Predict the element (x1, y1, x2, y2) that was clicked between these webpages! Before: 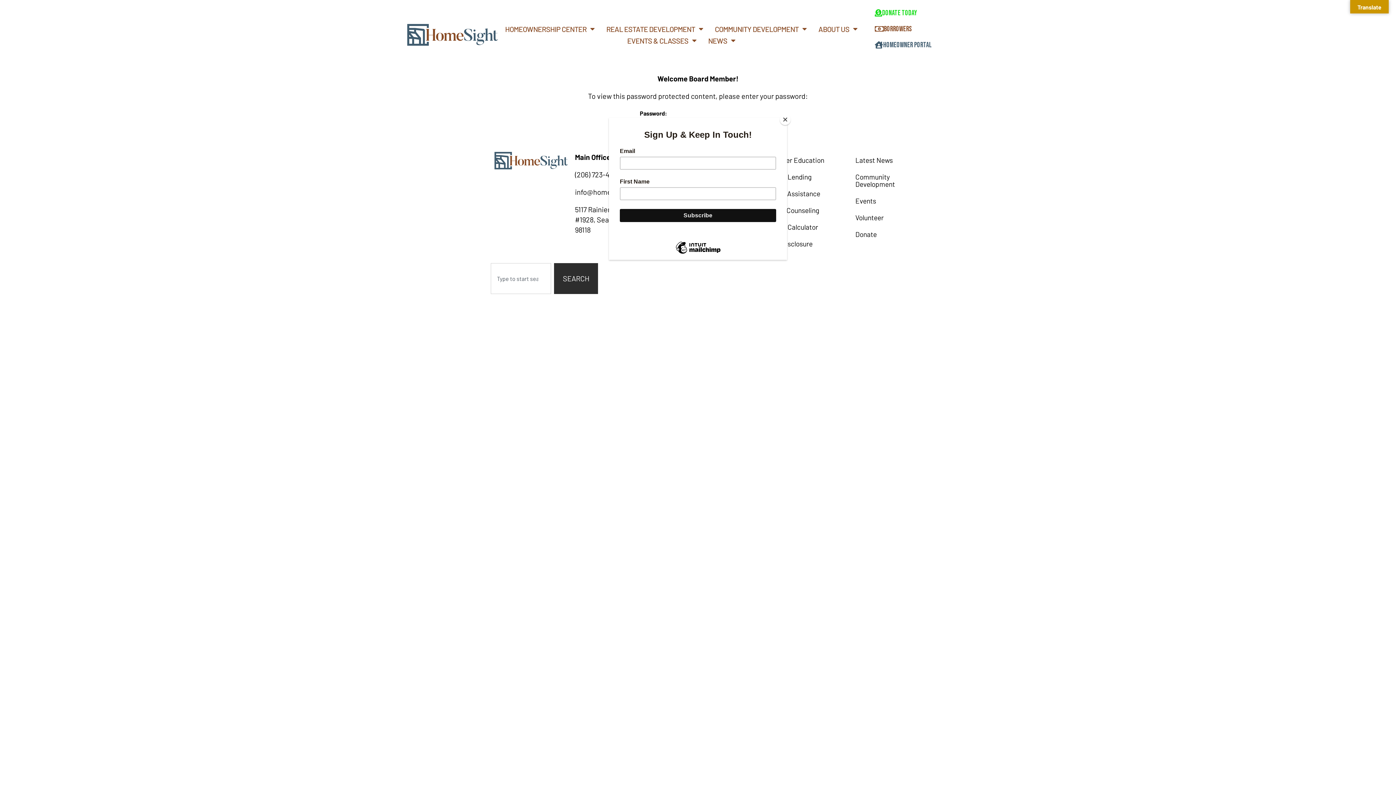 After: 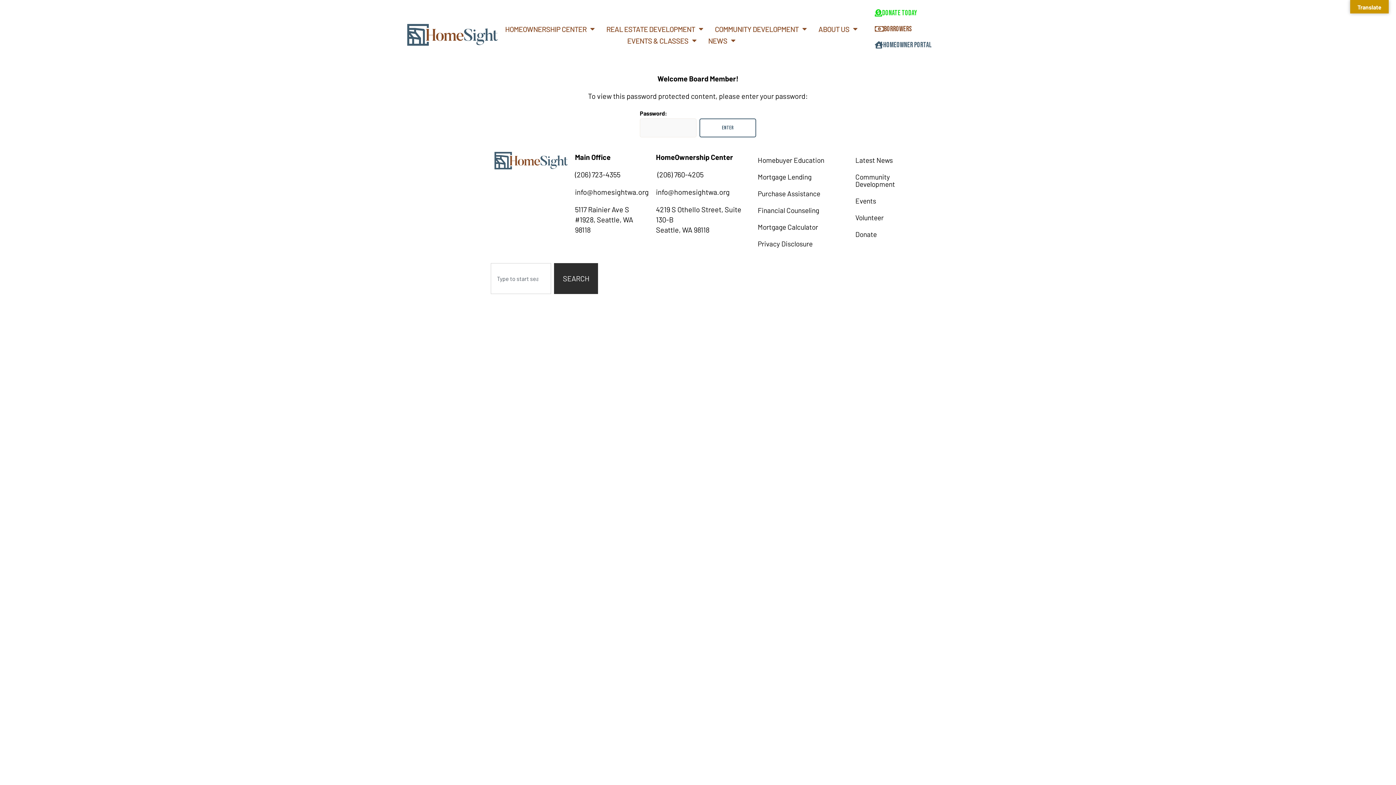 Action: bbox: (780, 114, 790, 125) label: Close